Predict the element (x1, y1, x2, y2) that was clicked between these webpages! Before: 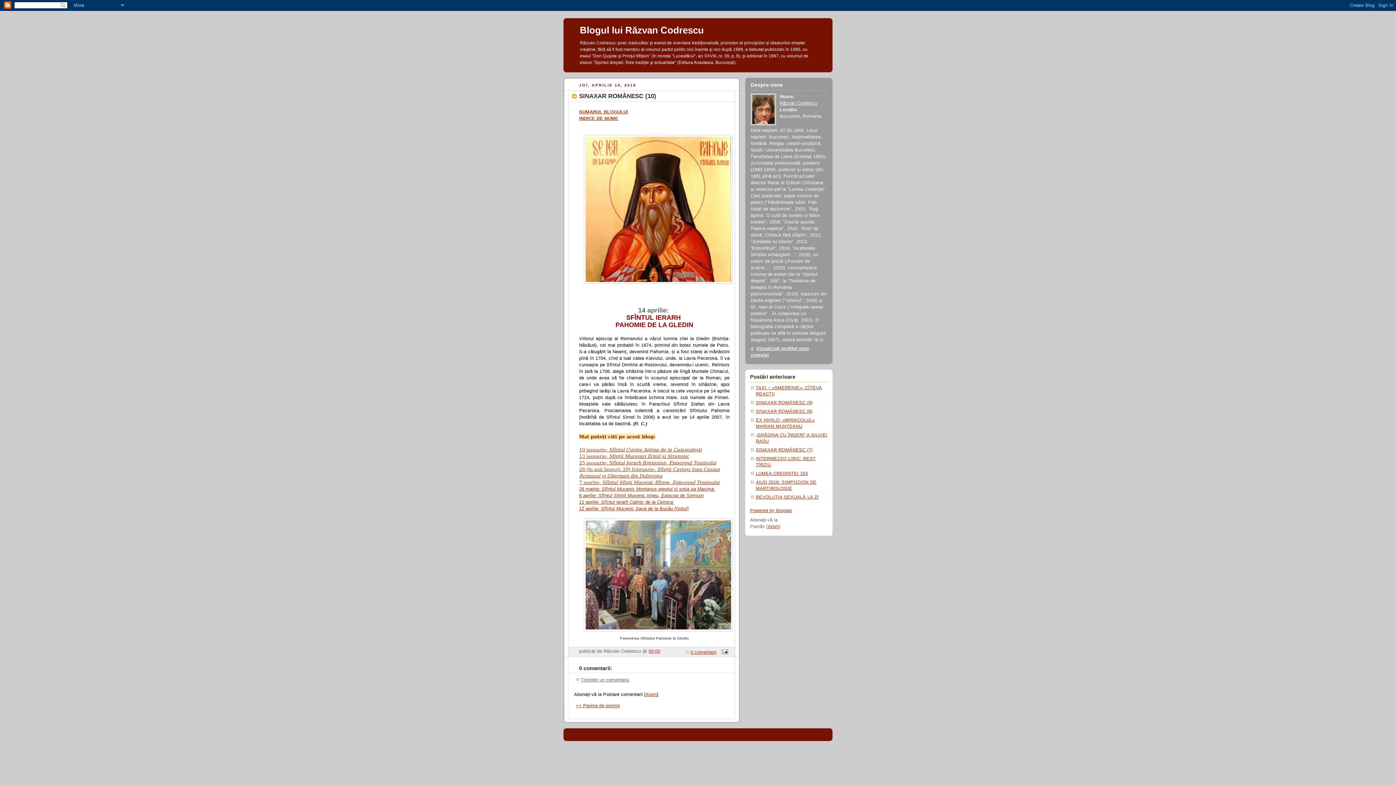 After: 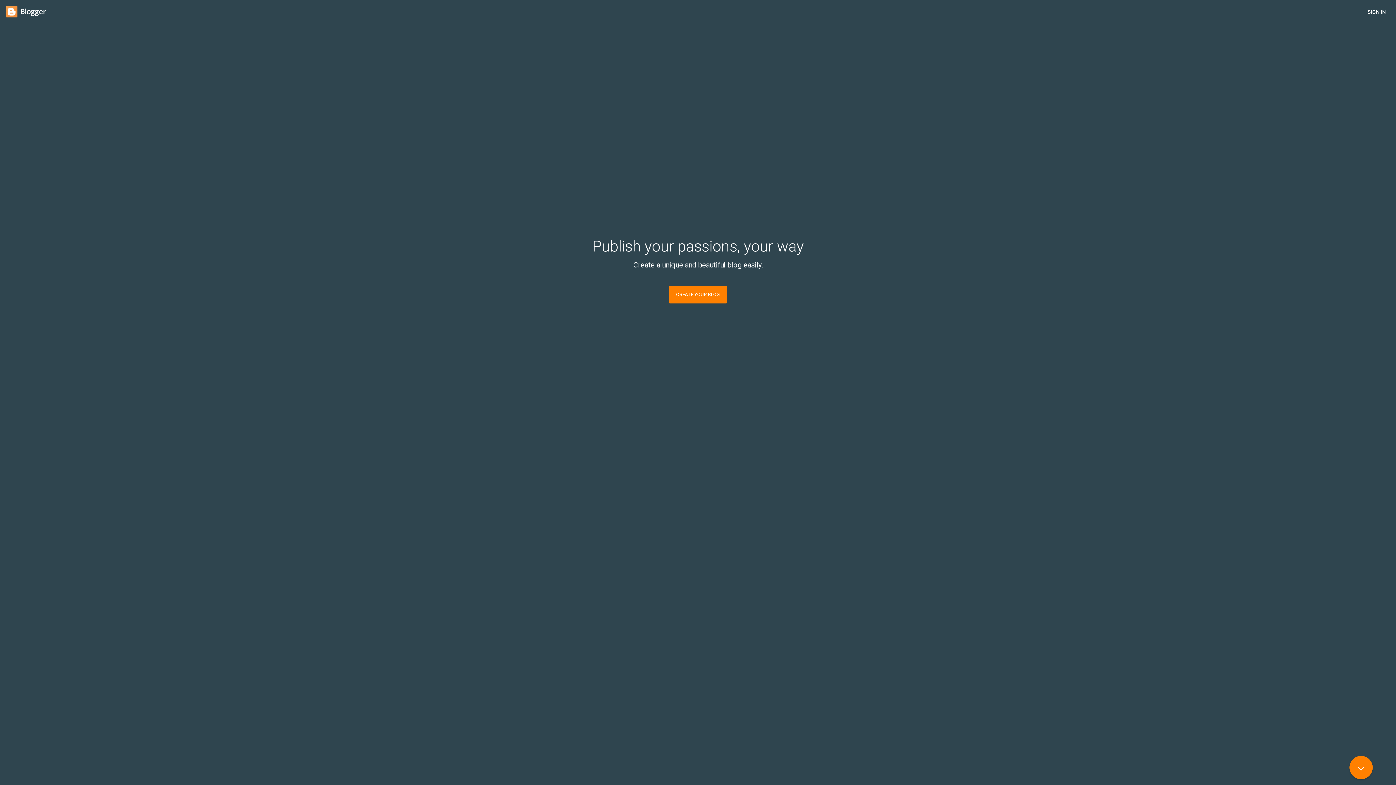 Action: label: Powered by Blogger bbox: (750, 508, 792, 513)